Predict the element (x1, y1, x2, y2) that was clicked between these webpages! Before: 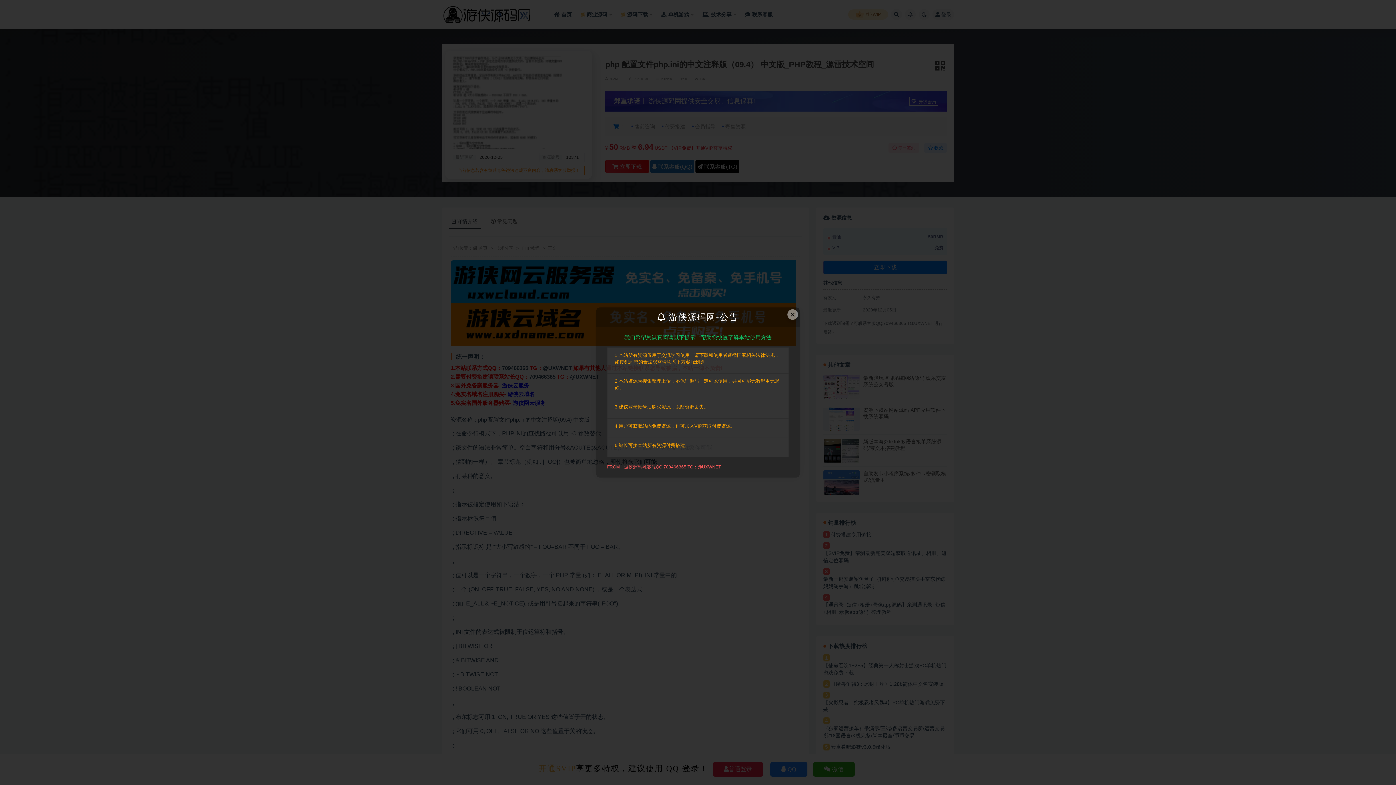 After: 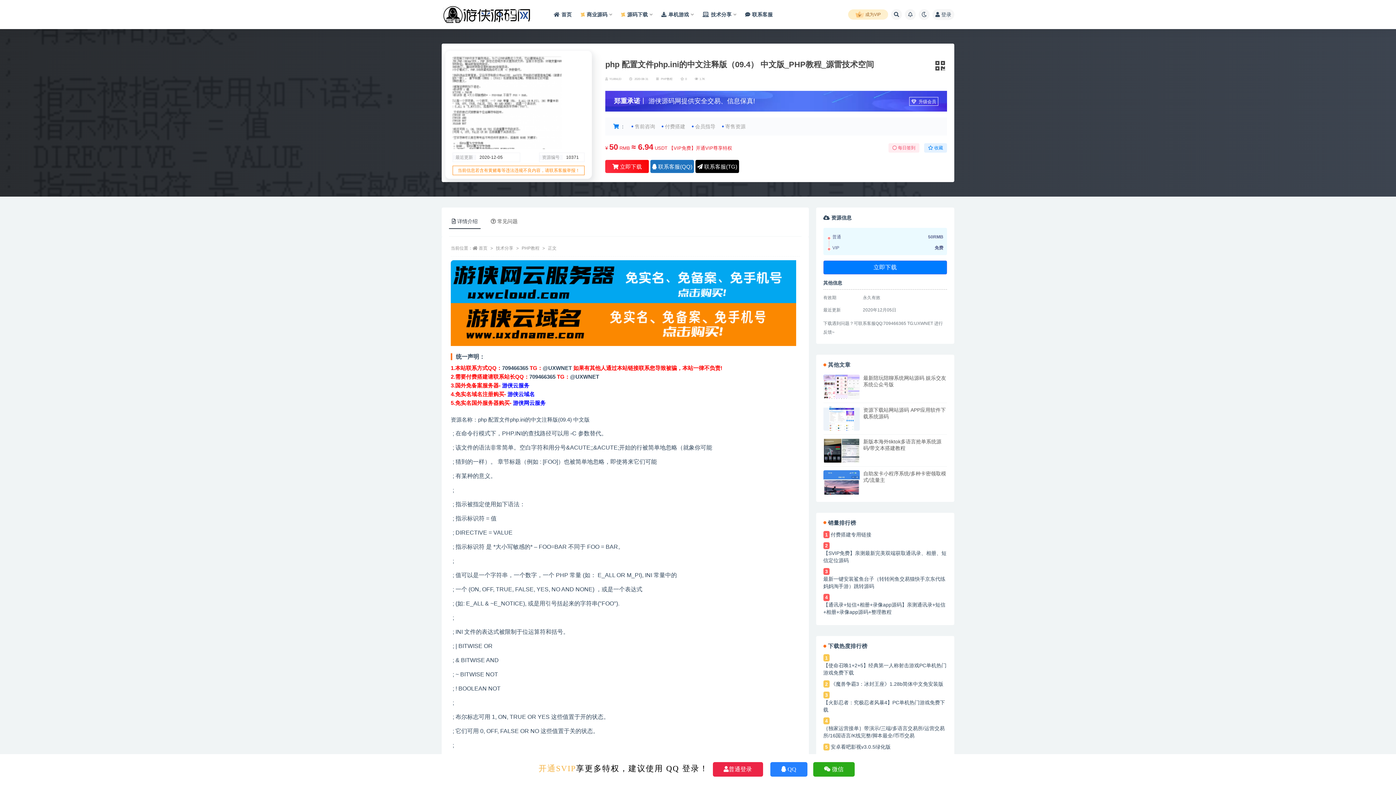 Action: label: Close this dialog bbox: (787, 309, 798, 320)